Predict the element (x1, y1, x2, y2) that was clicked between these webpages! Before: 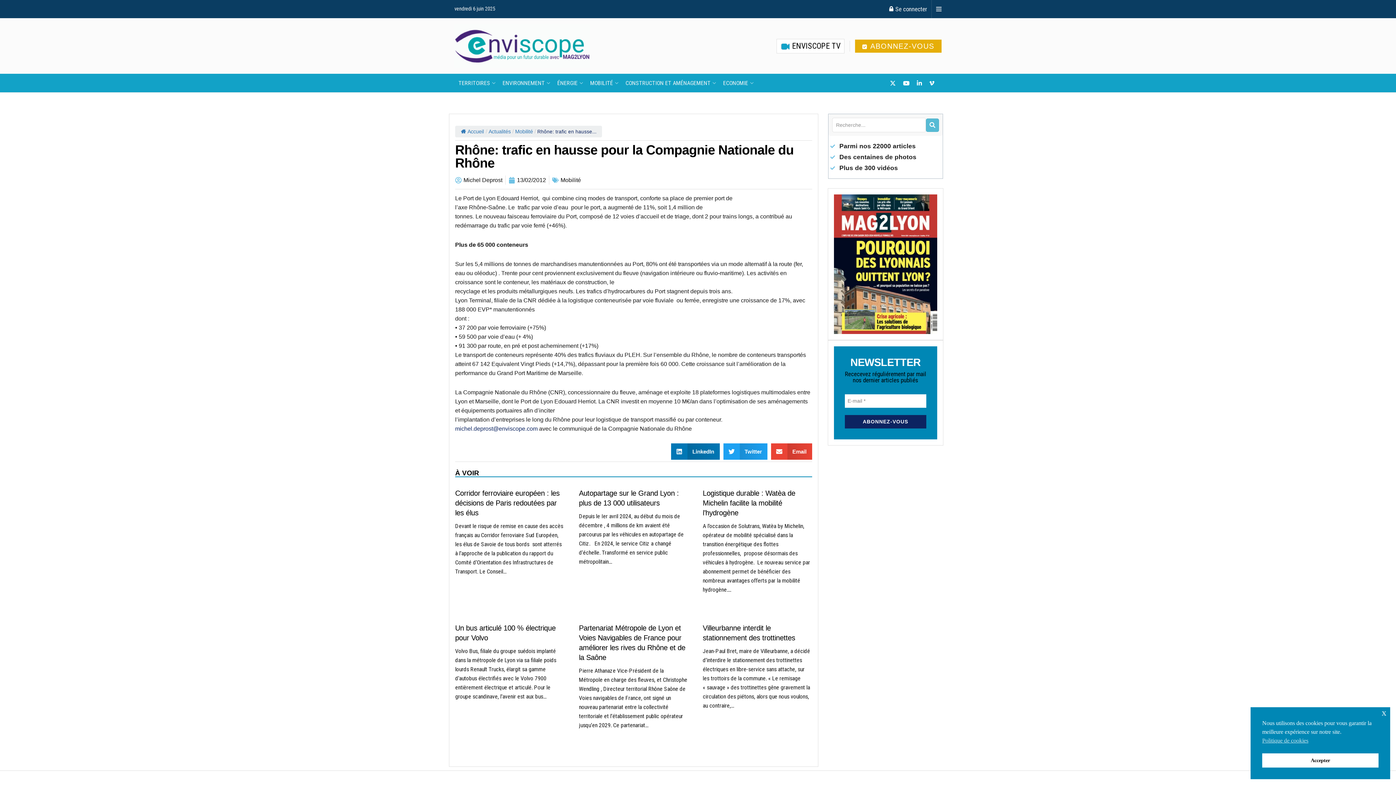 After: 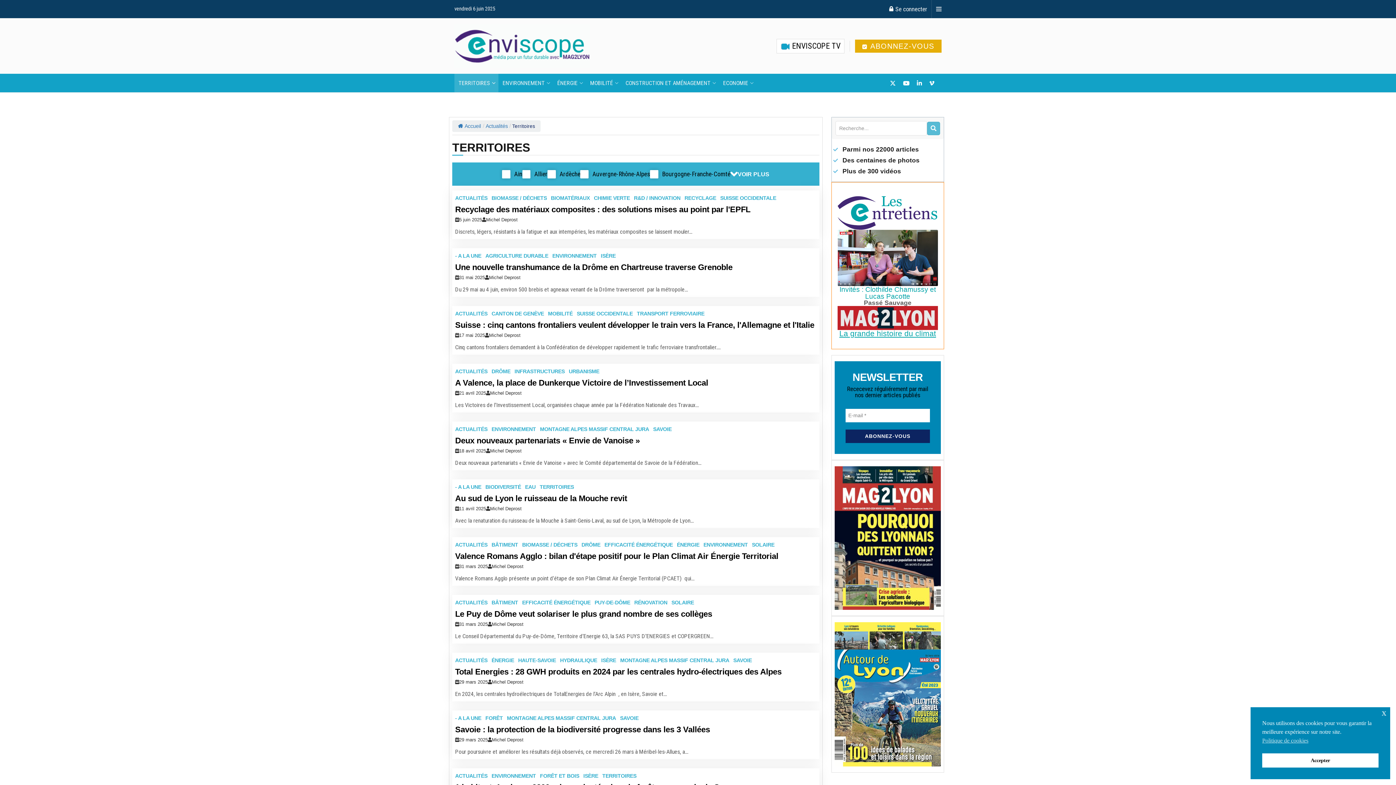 Action: label: TERRITOIRES bbox: (454, 73, 498, 92)